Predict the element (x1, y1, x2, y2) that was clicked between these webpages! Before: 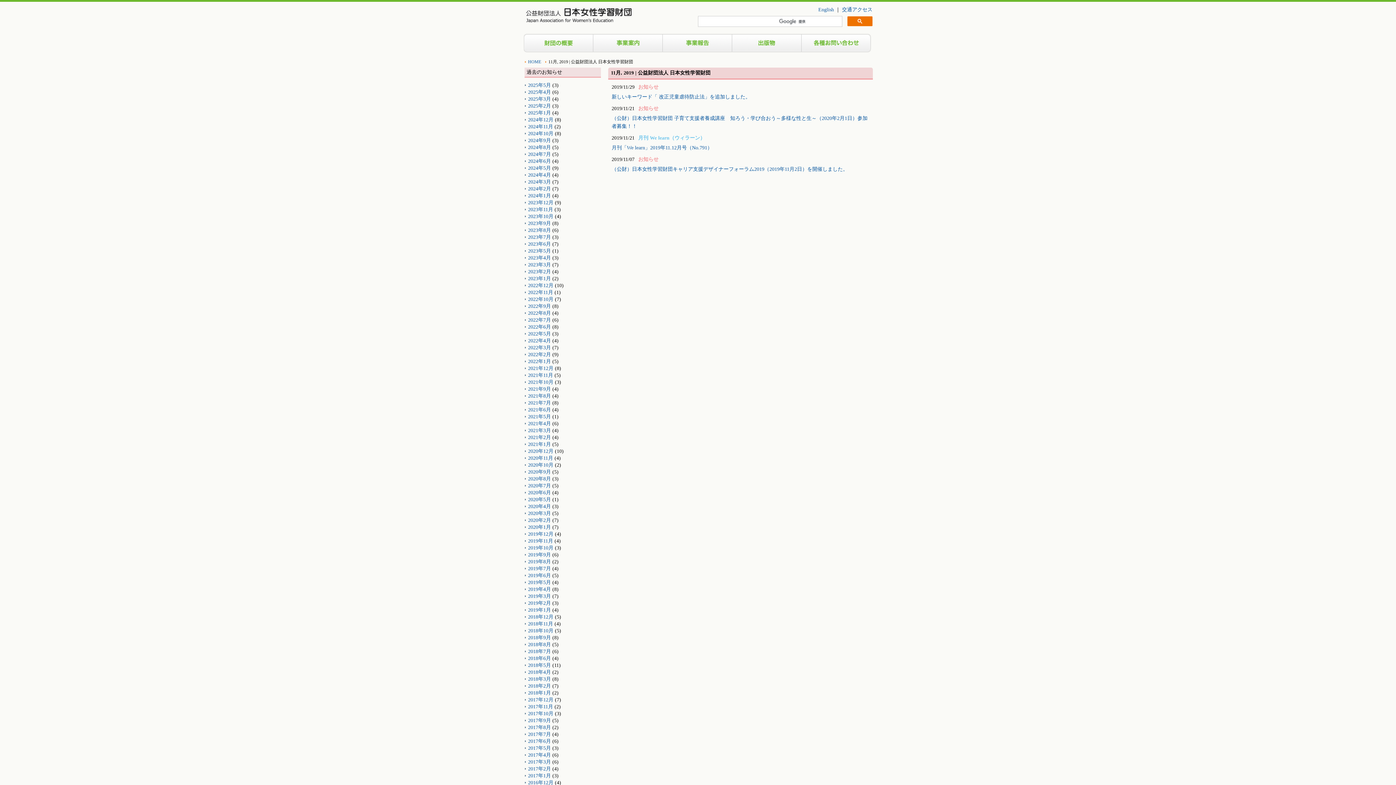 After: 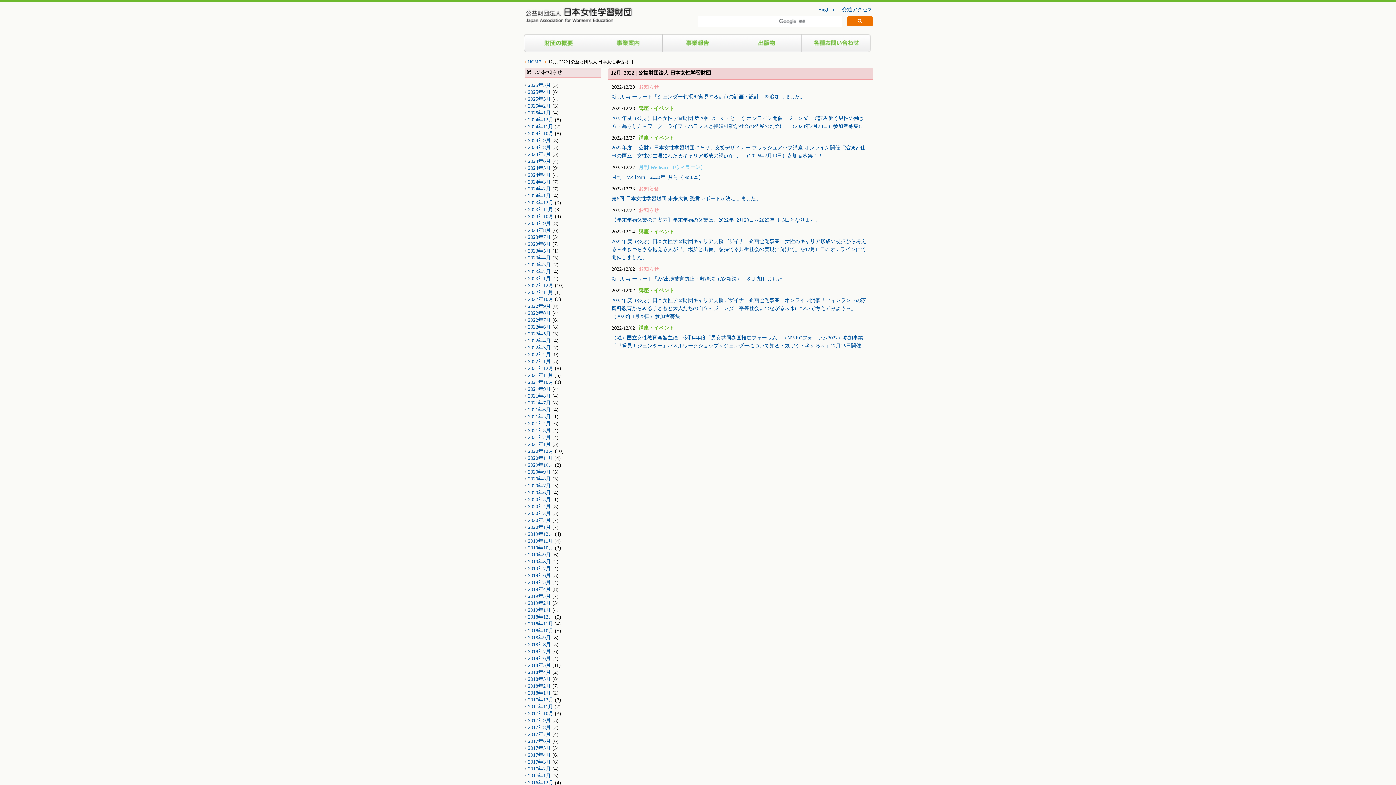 Action: label: 2022年12月 bbox: (528, 282, 553, 288)